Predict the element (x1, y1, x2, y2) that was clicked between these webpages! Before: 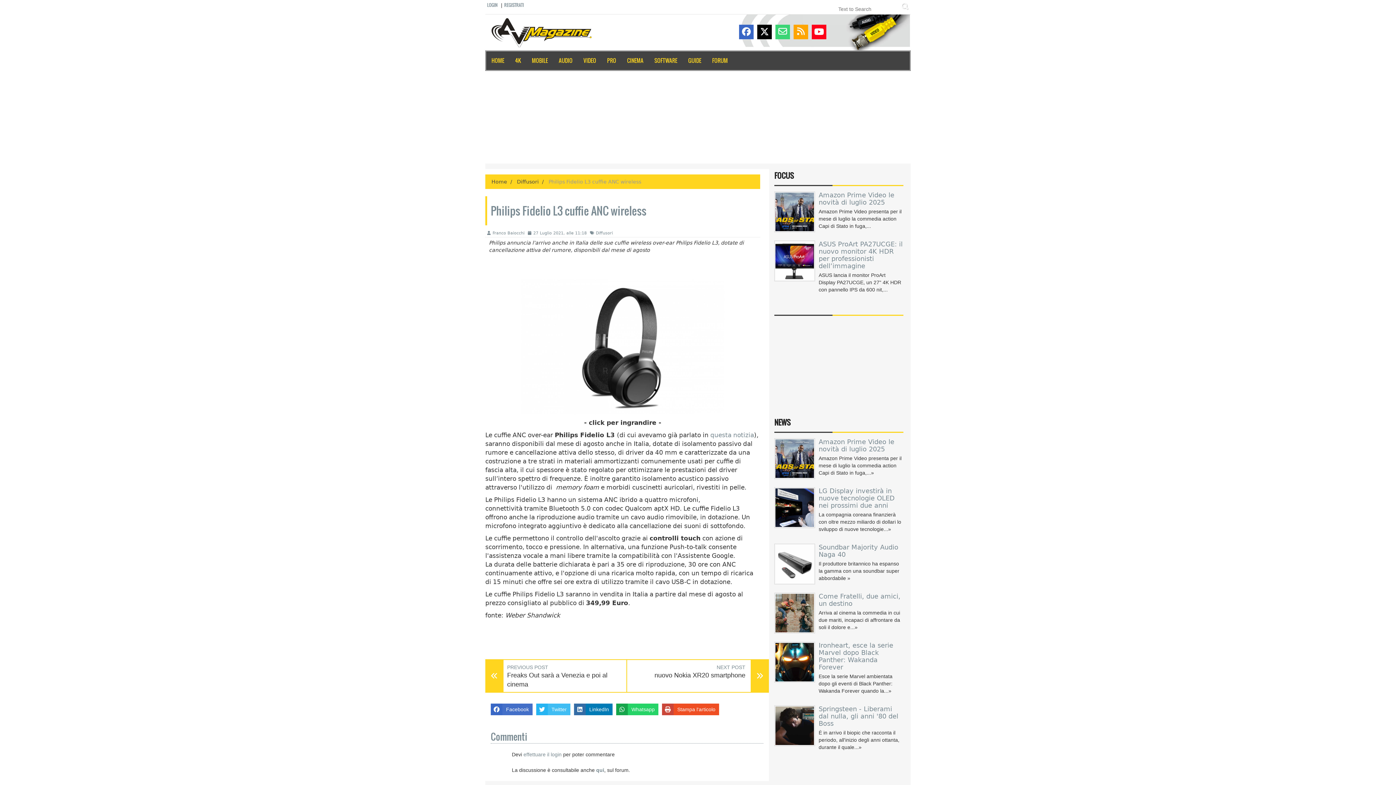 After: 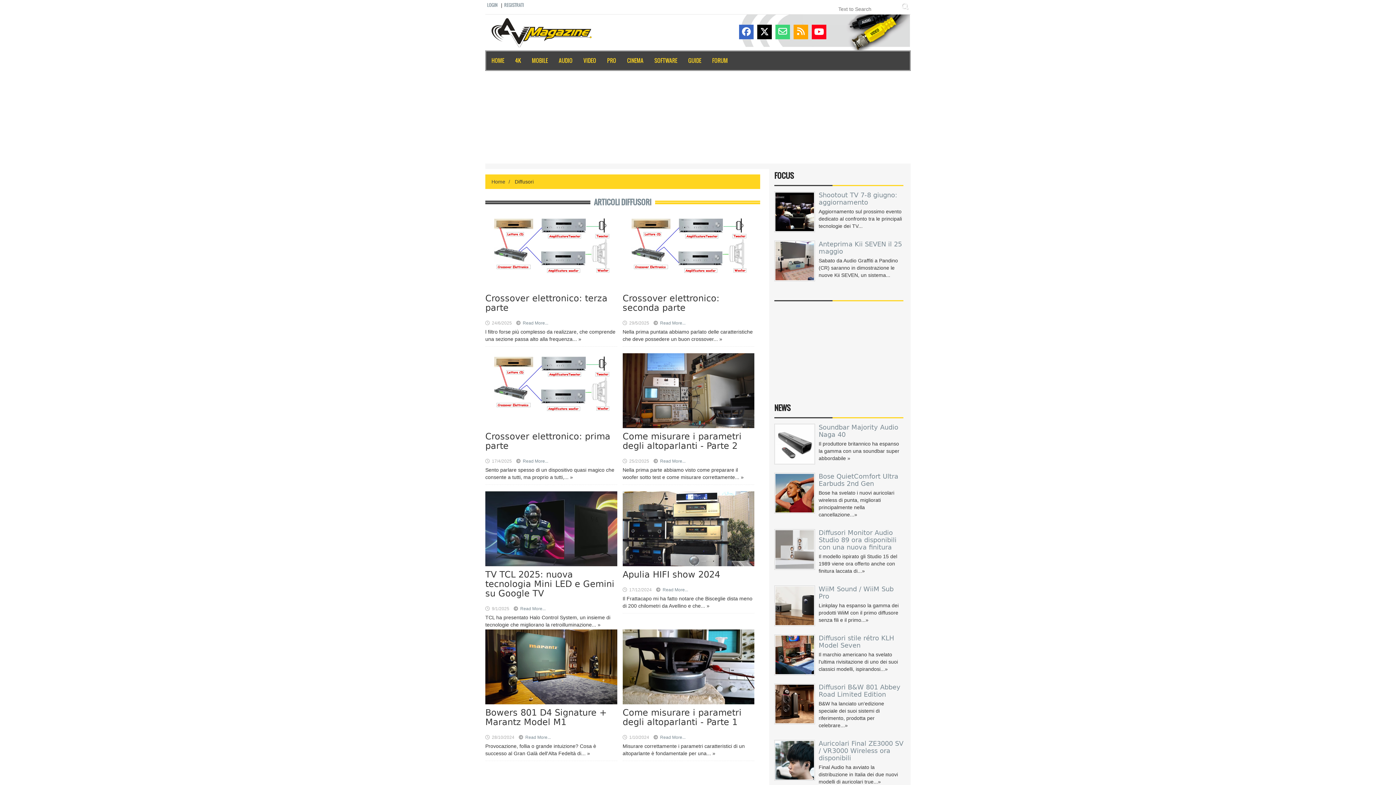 Action: label: Diffusori bbox: (517, 178, 538, 184)